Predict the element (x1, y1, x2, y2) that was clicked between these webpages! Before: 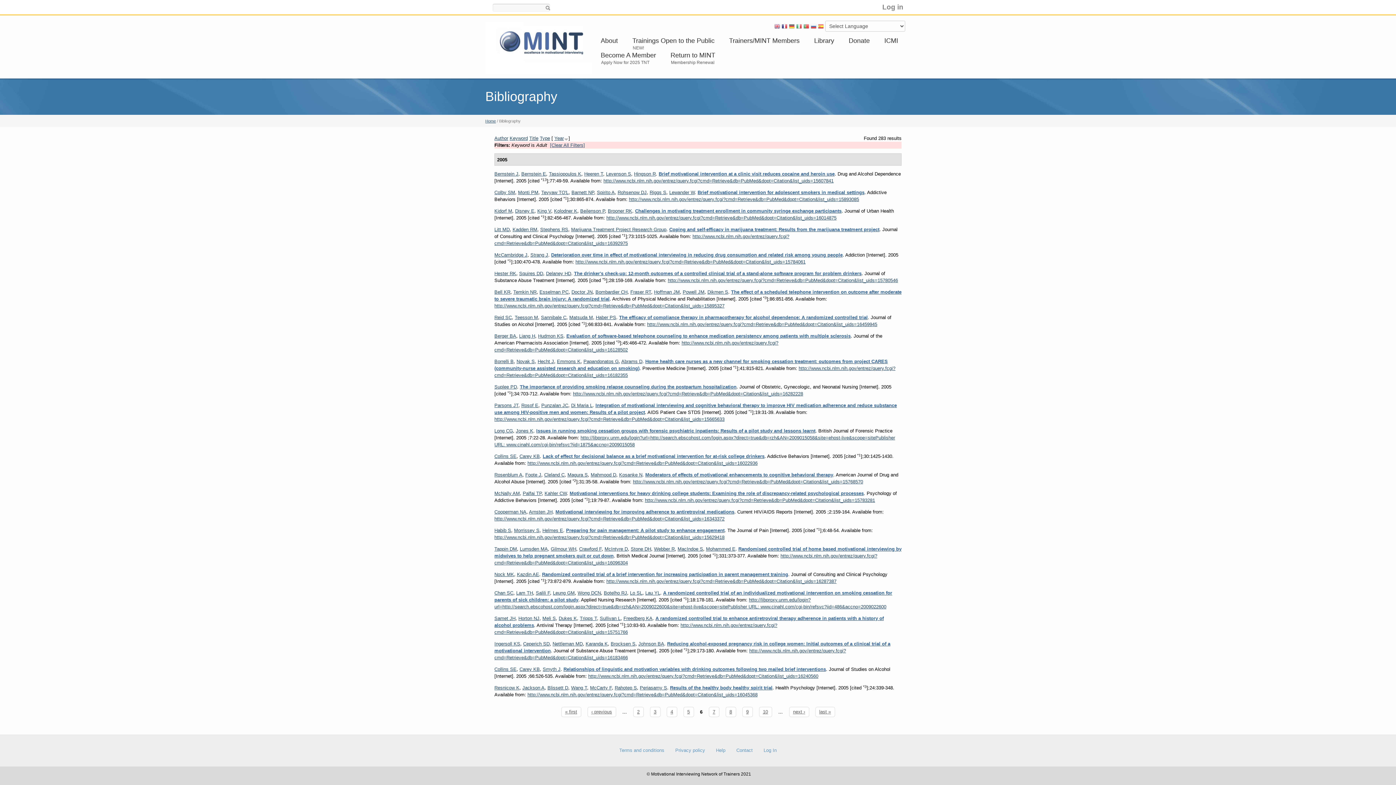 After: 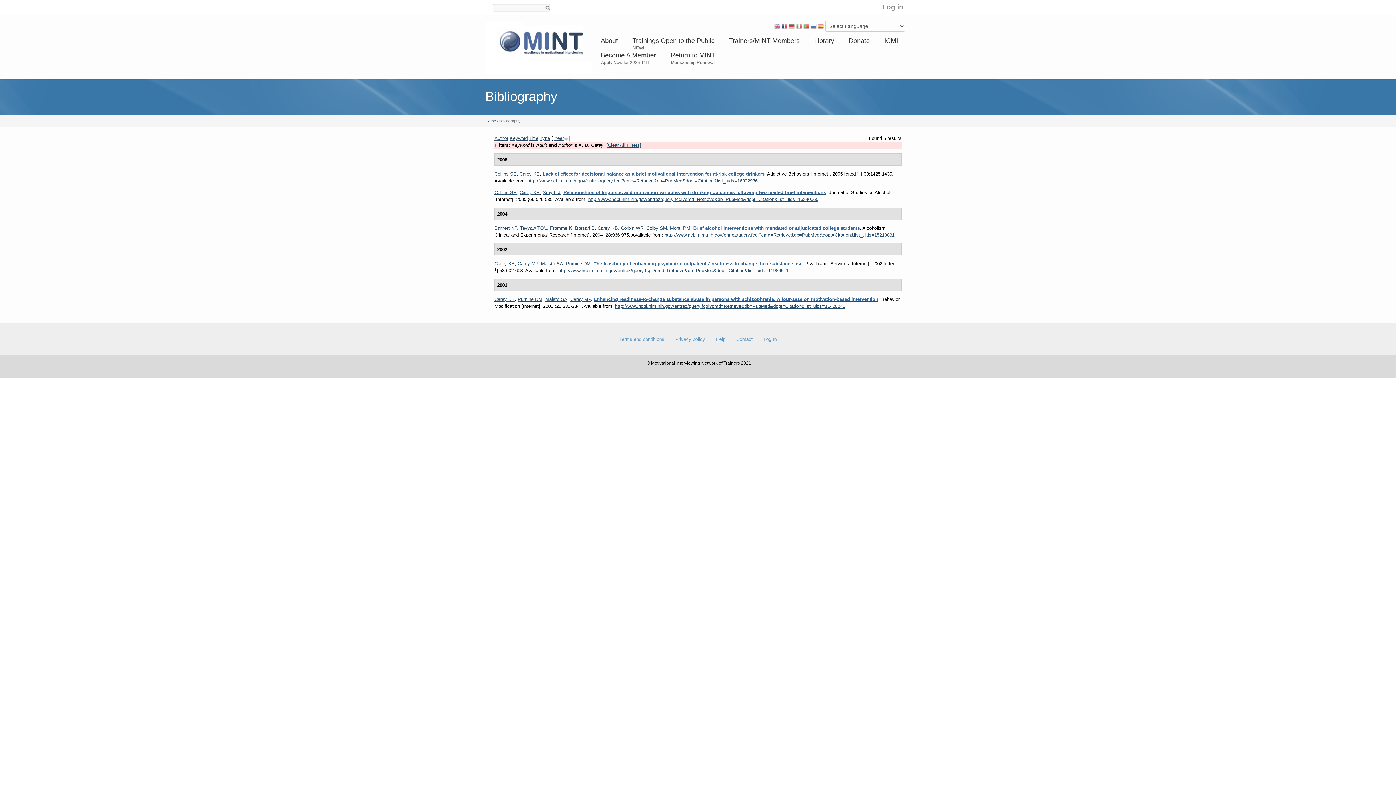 Action: label: Carey KB bbox: (519, 453, 540, 459)